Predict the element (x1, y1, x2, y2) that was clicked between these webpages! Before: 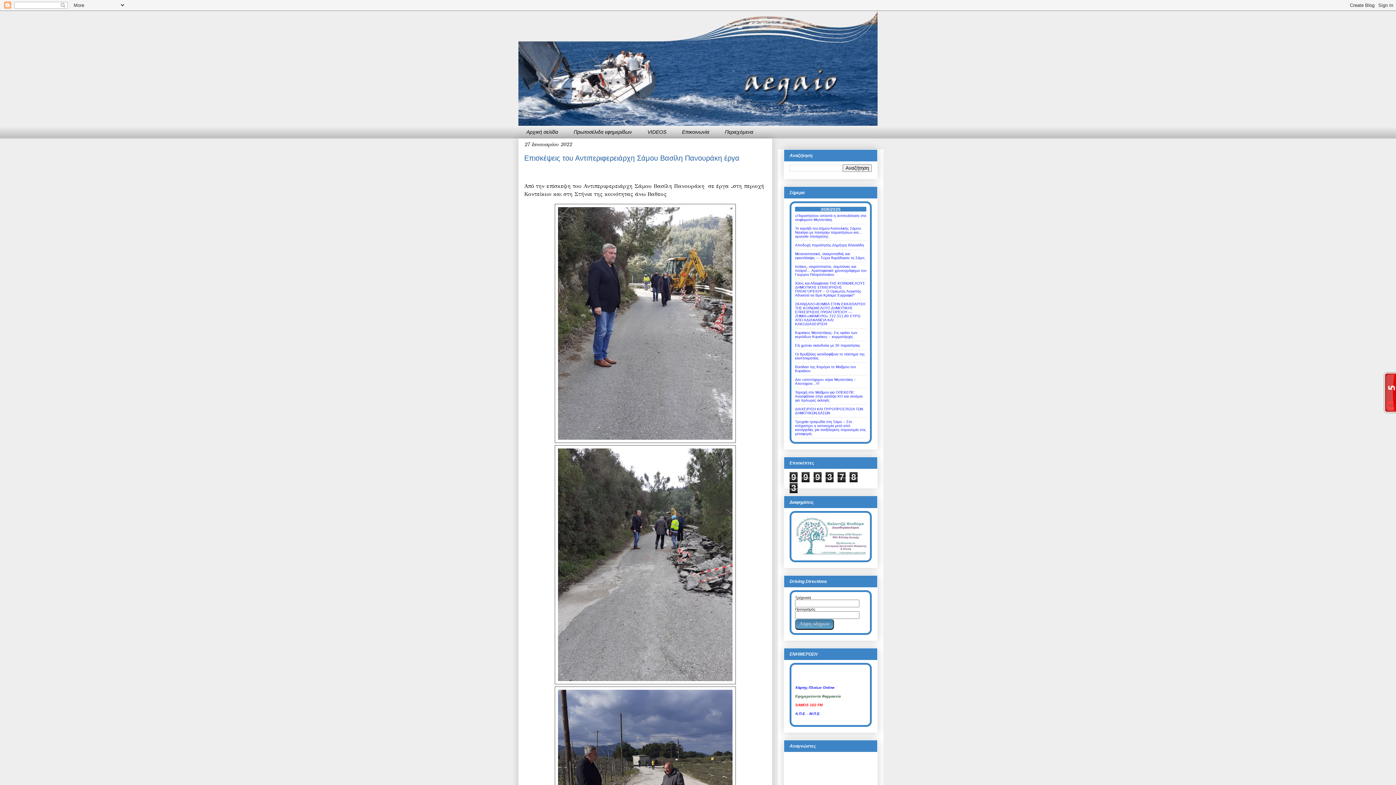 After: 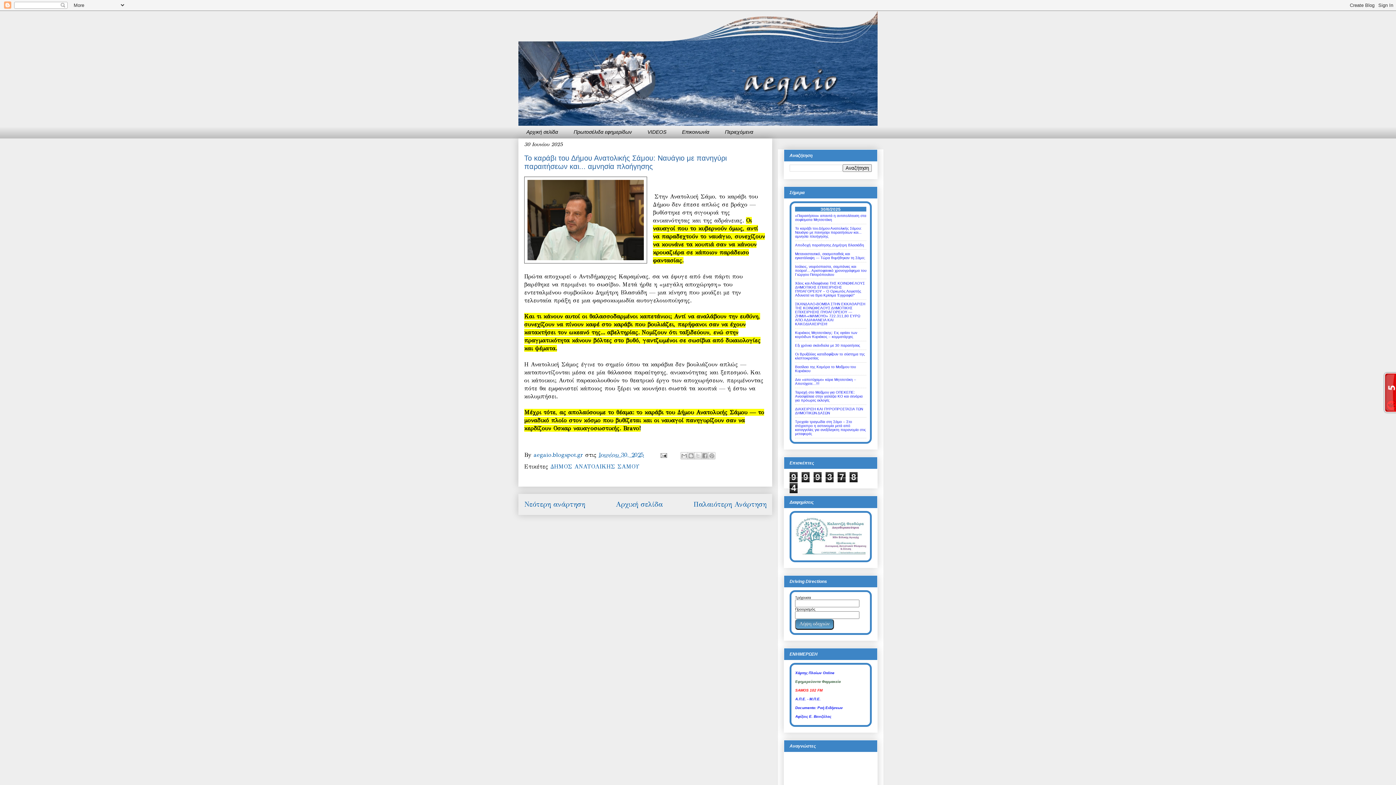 Action: bbox: (795, 226, 861, 238) label: Το καράβι του Δήμου Ανατολικής Σάμου: Ναυάγιο με πανηγύρι παραιτήσεων και... αμνησία πλοήγησης